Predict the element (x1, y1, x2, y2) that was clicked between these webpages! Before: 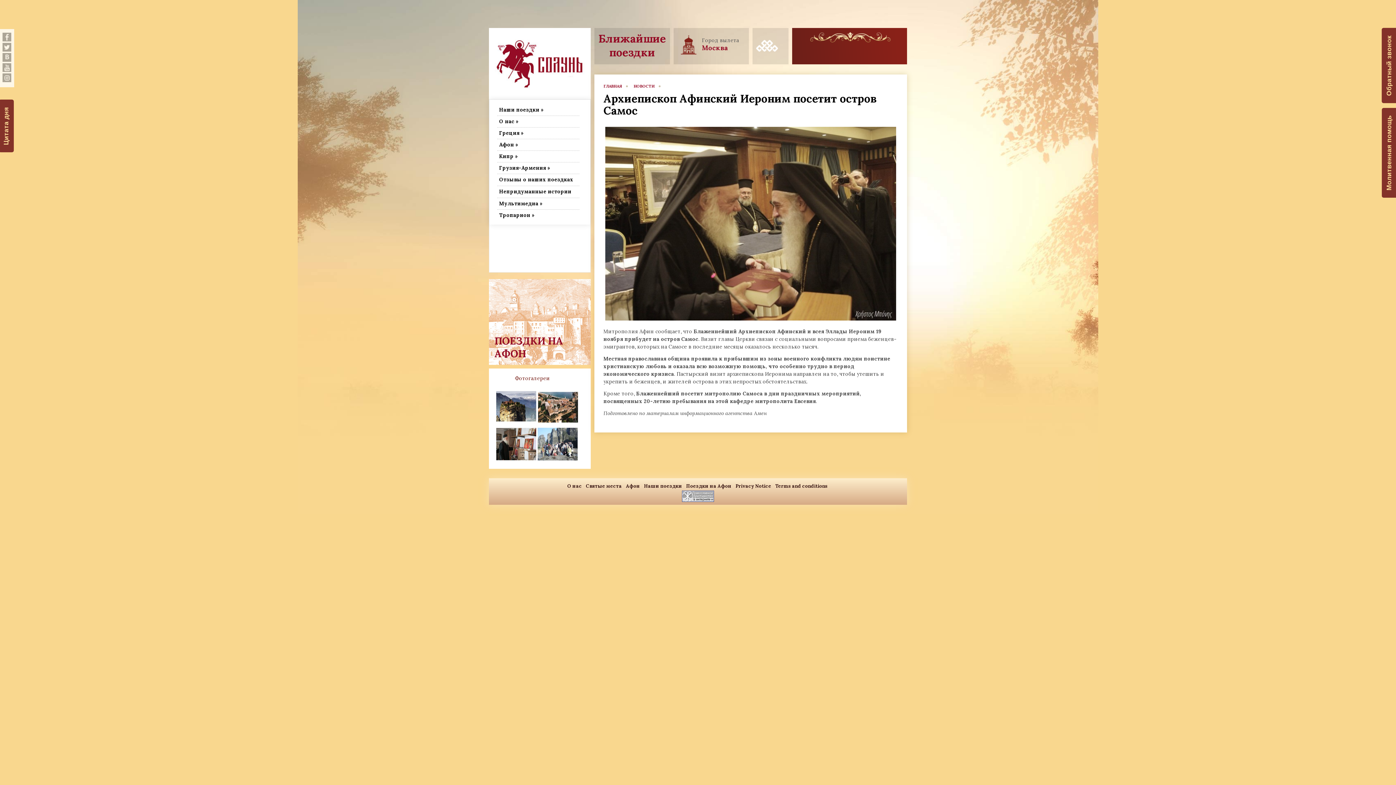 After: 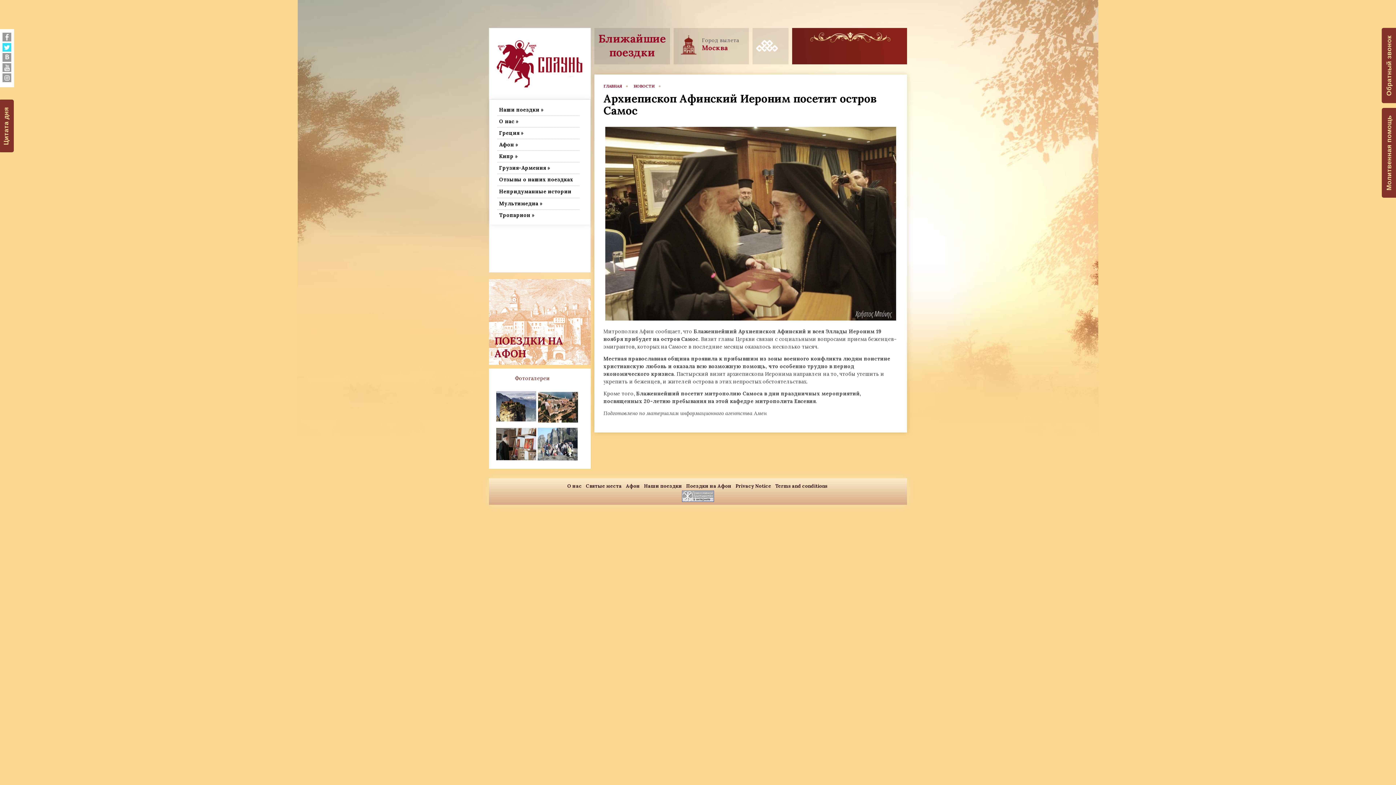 Action: label: will hide bbox: (2, 42, 11, 51)